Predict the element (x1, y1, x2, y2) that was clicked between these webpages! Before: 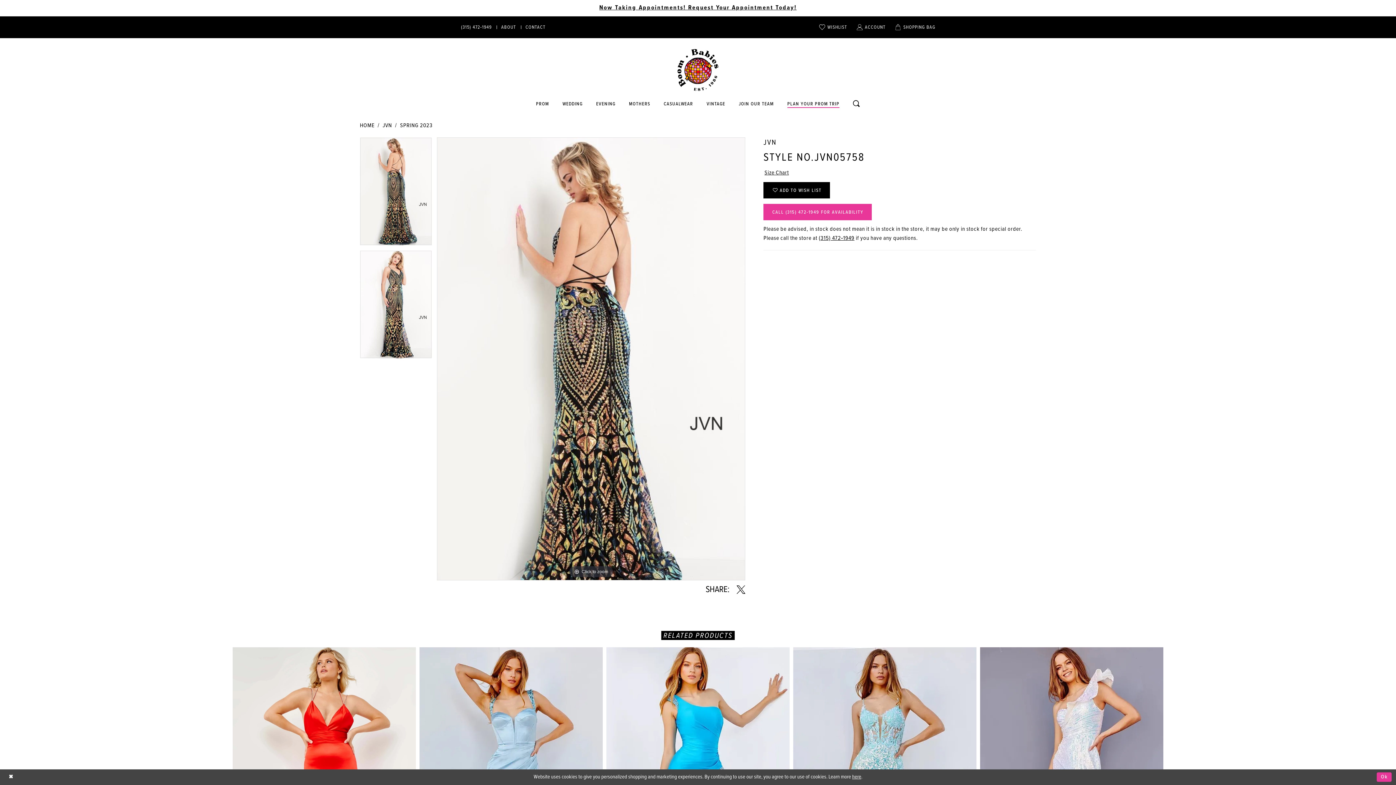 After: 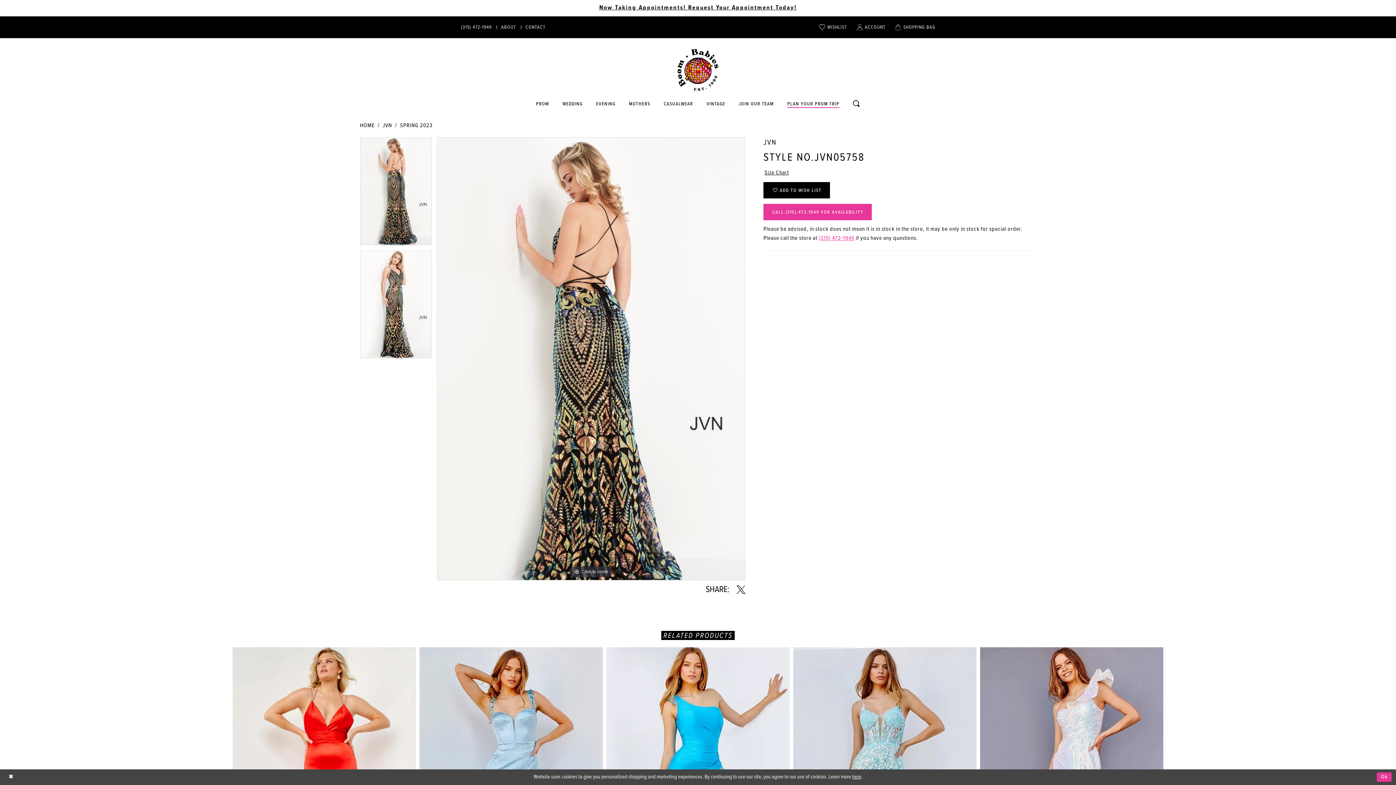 Action: bbox: (818, 234, 854, 242) label: (315) 472‑1949